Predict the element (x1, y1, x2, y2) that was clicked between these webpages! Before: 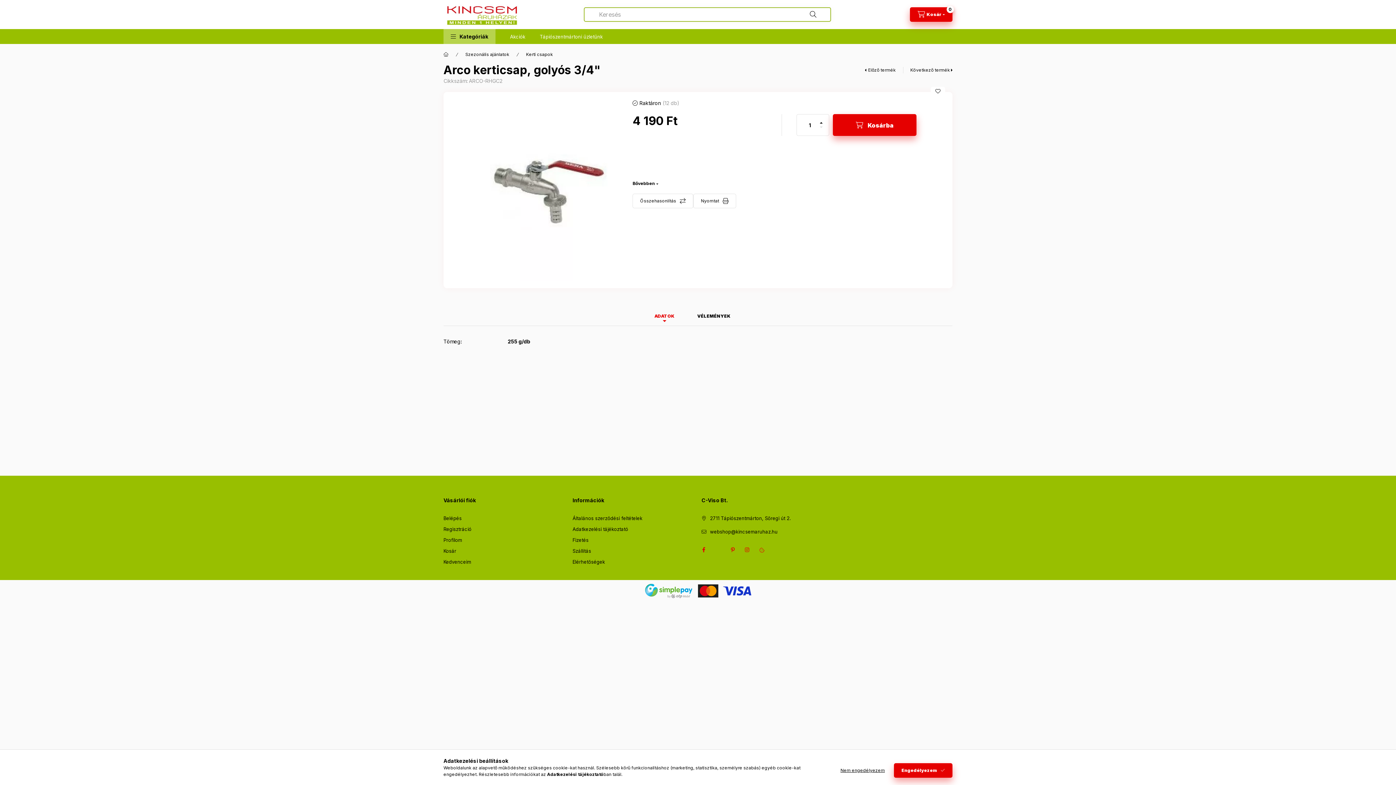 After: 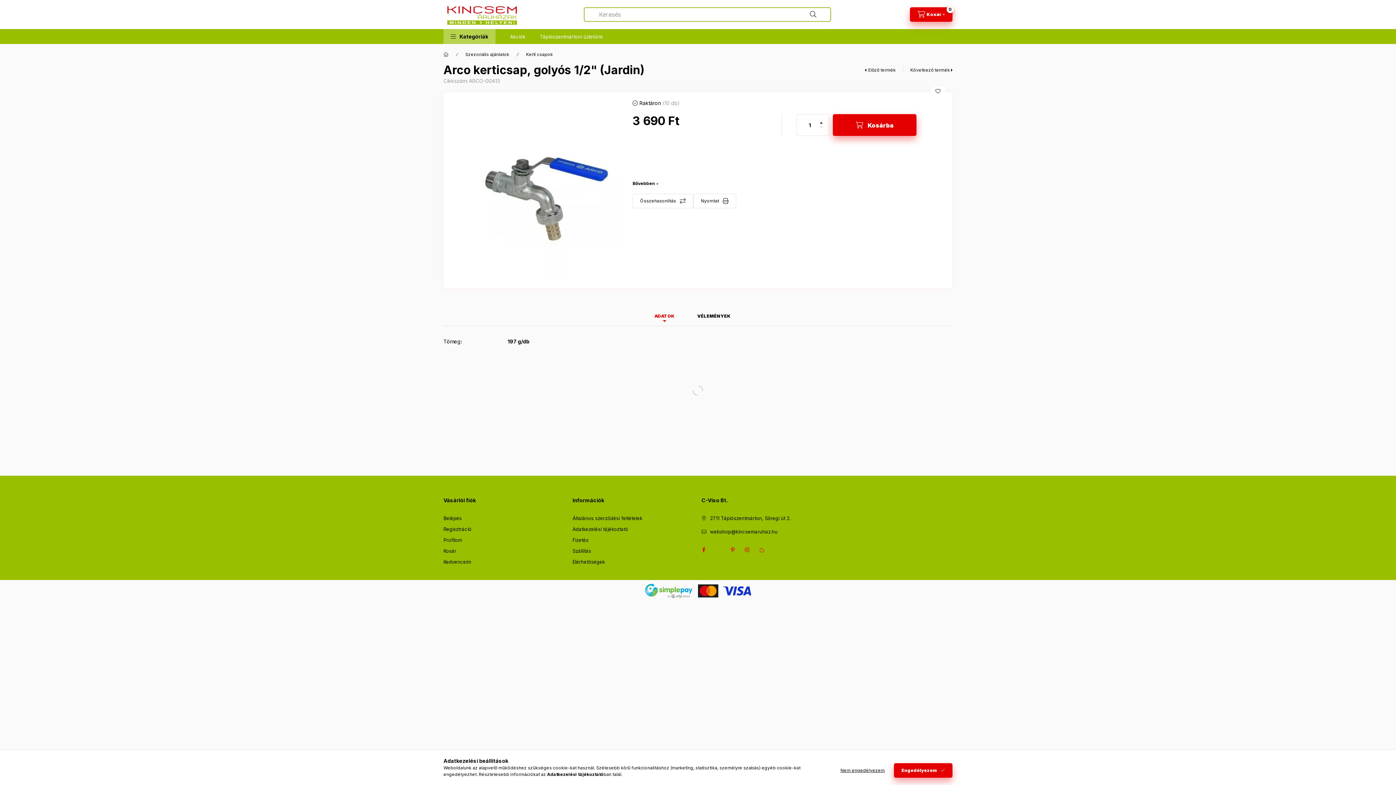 Action: label: Előző termék bbox: (865, 66, 896, 73)